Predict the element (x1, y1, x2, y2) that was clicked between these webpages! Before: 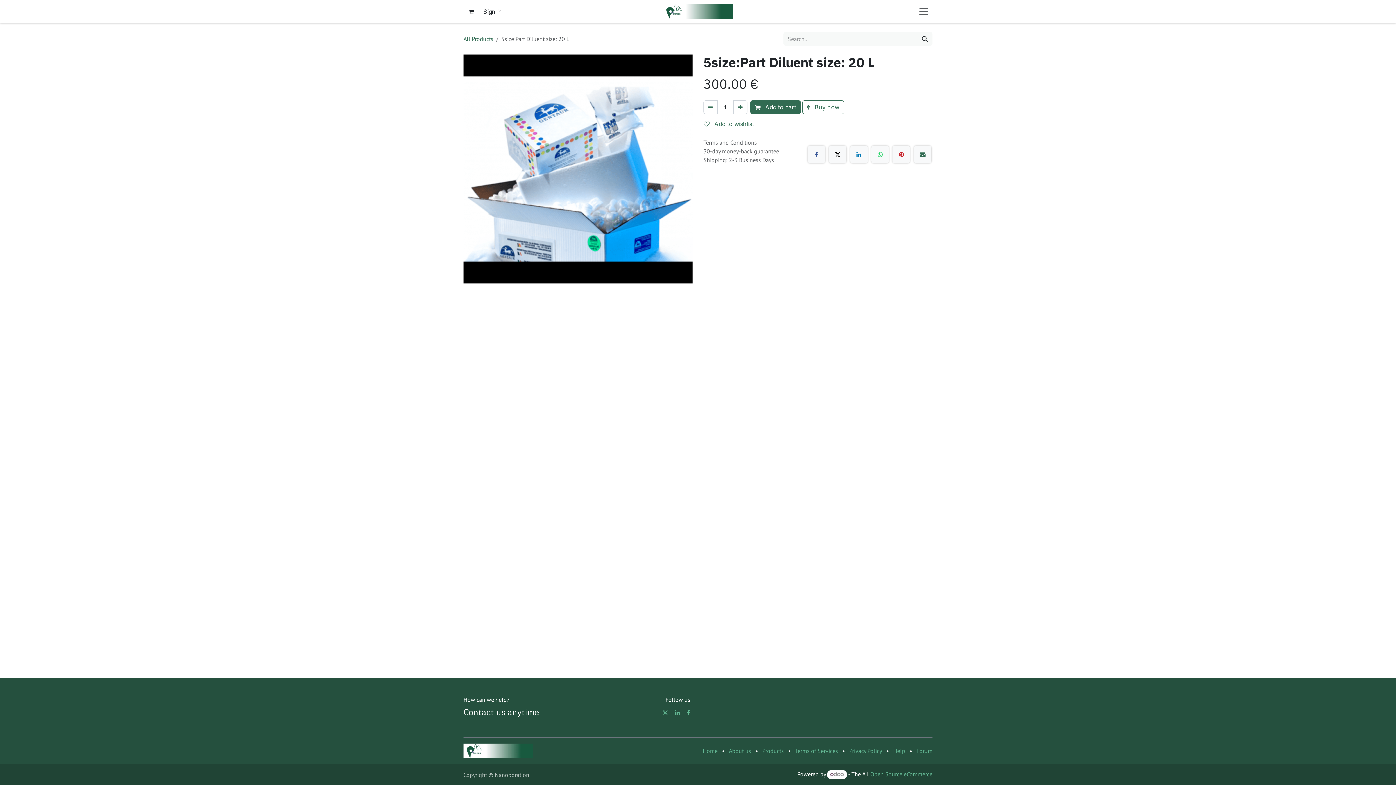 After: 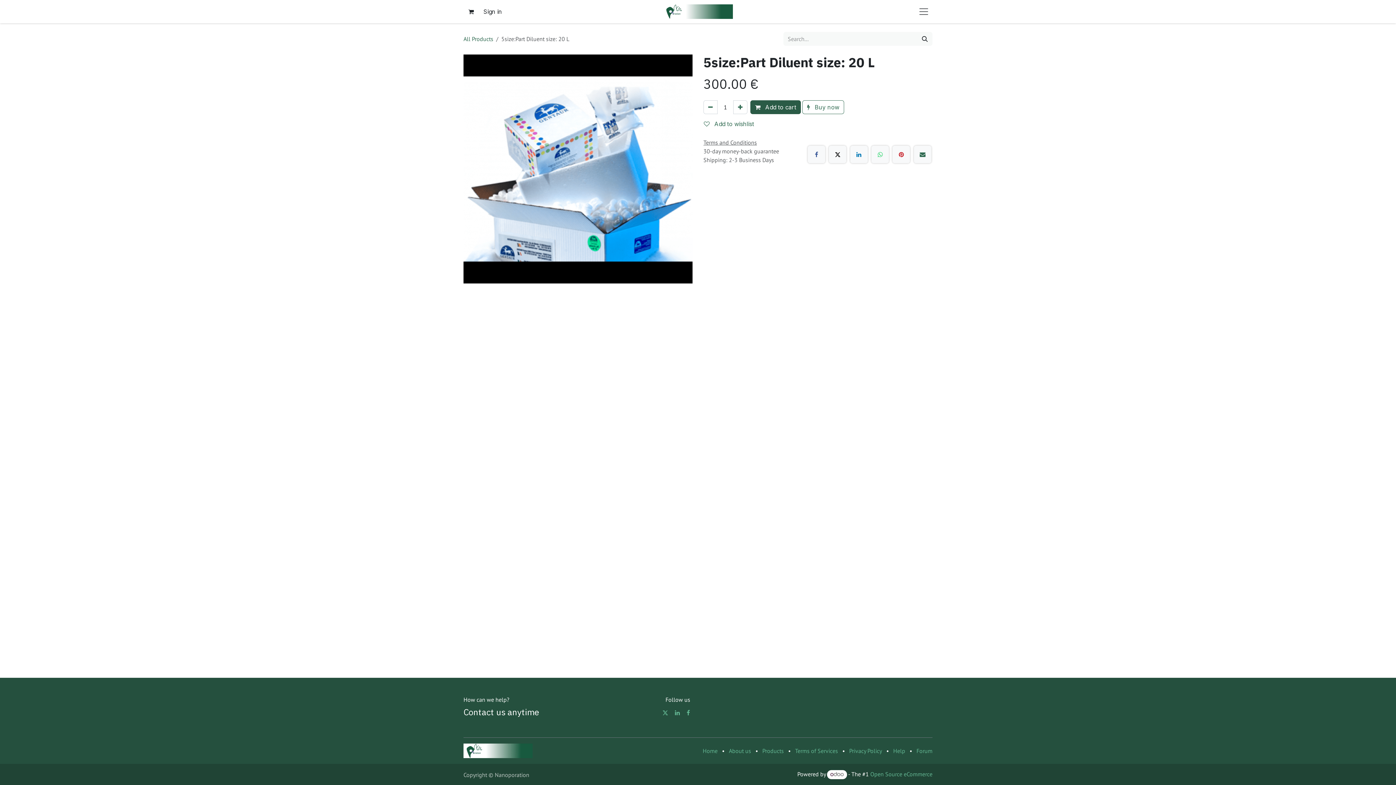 Action: bbox: (750, 100, 801, 114) label:  Add to cart